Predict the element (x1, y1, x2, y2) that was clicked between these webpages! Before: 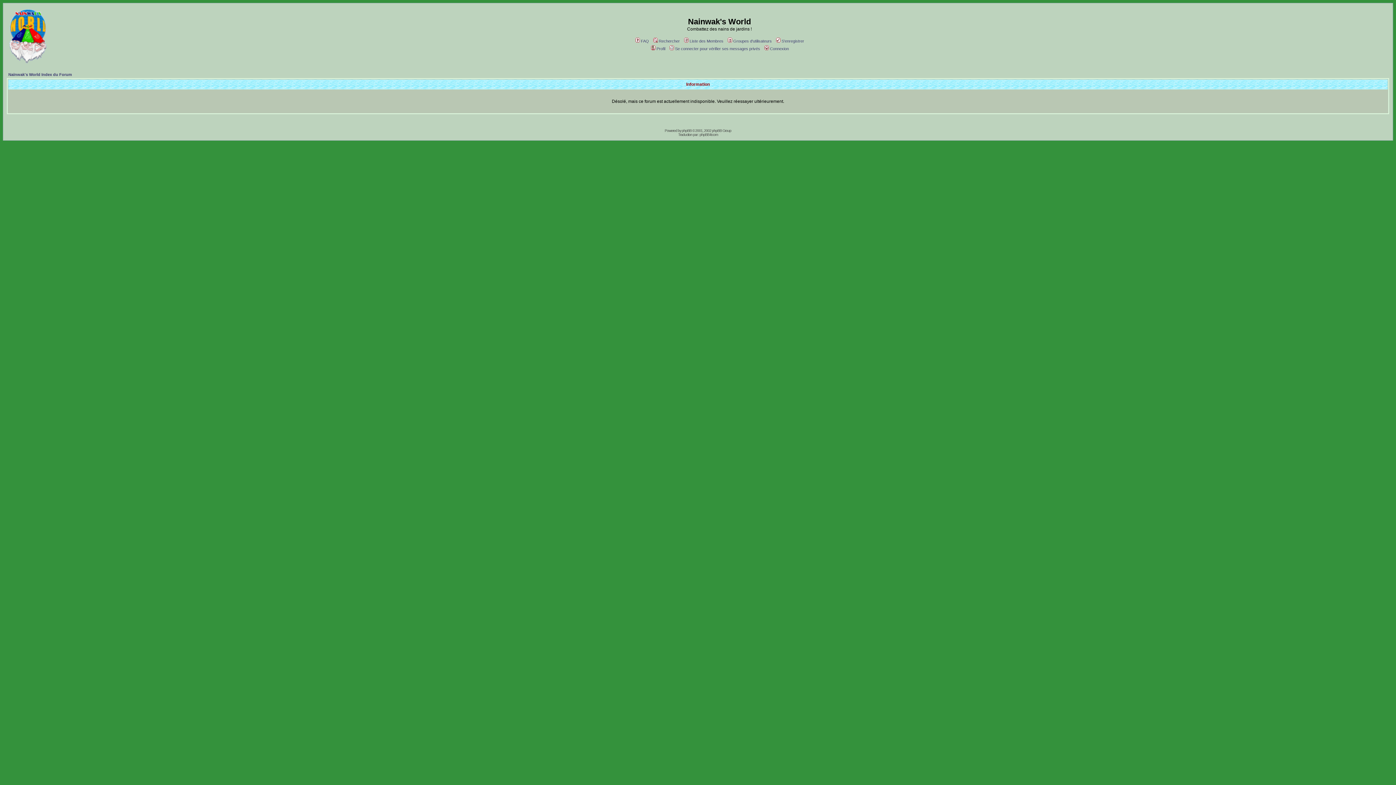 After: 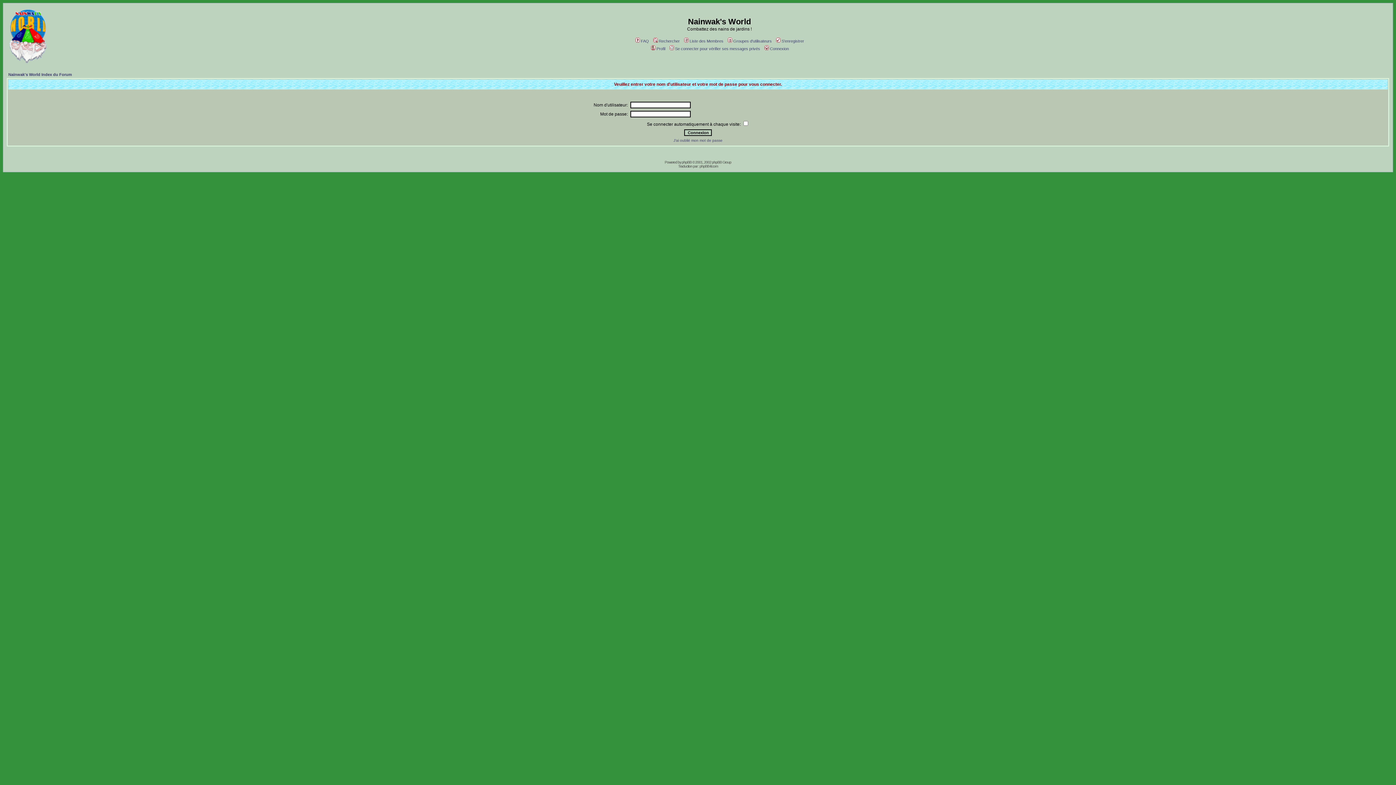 Action: label: Connexion bbox: (763, 46, 789, 50)